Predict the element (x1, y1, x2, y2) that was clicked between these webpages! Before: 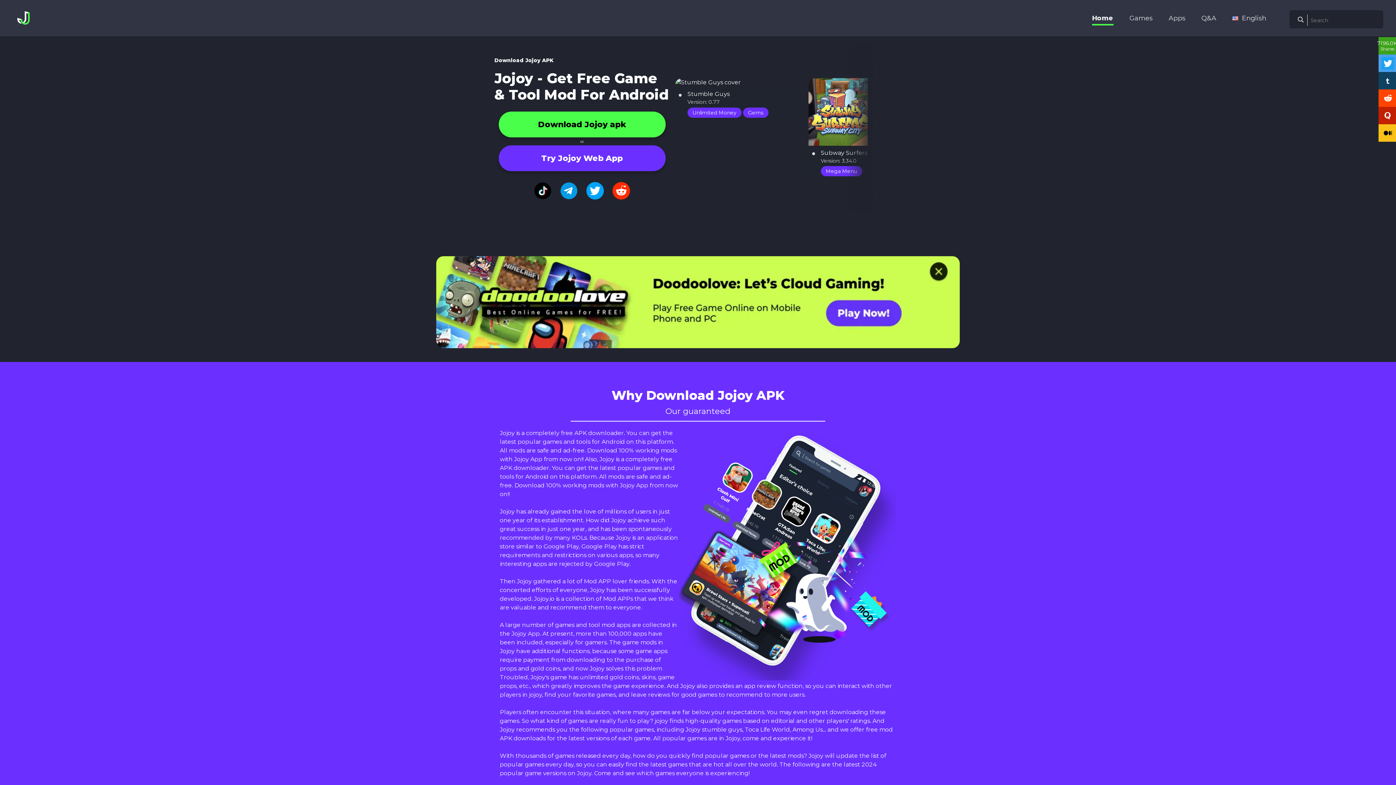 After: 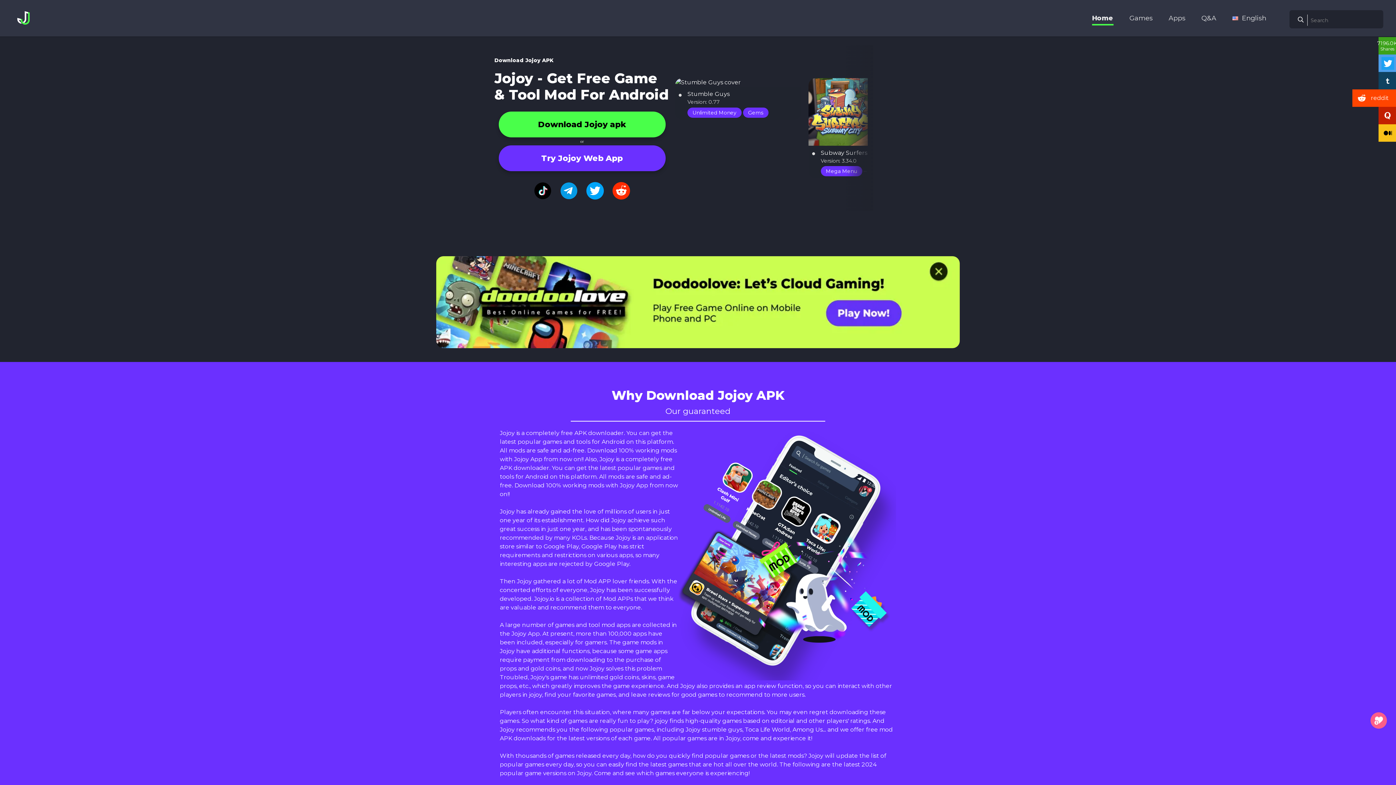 Action: bbox: (1378, 89, 1396, 106) label: reddit